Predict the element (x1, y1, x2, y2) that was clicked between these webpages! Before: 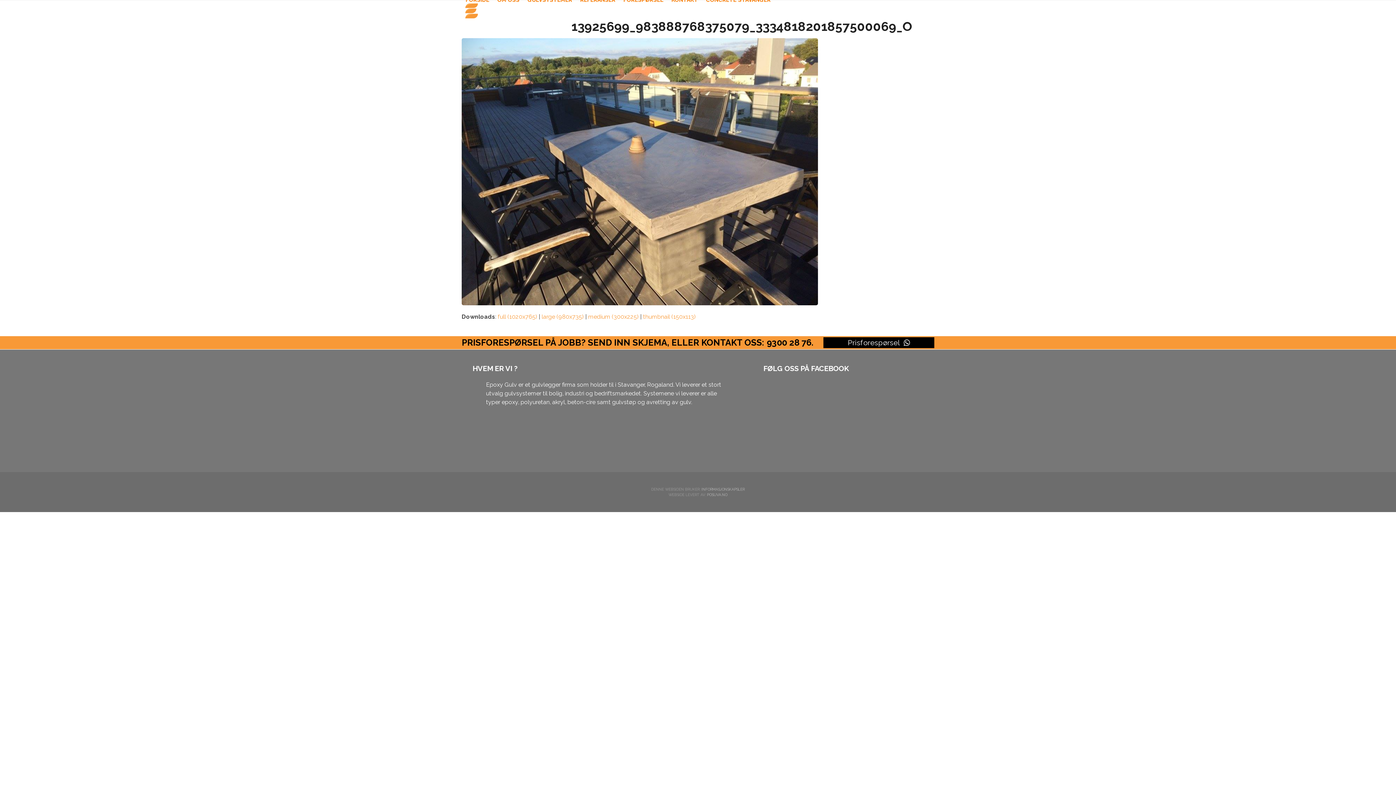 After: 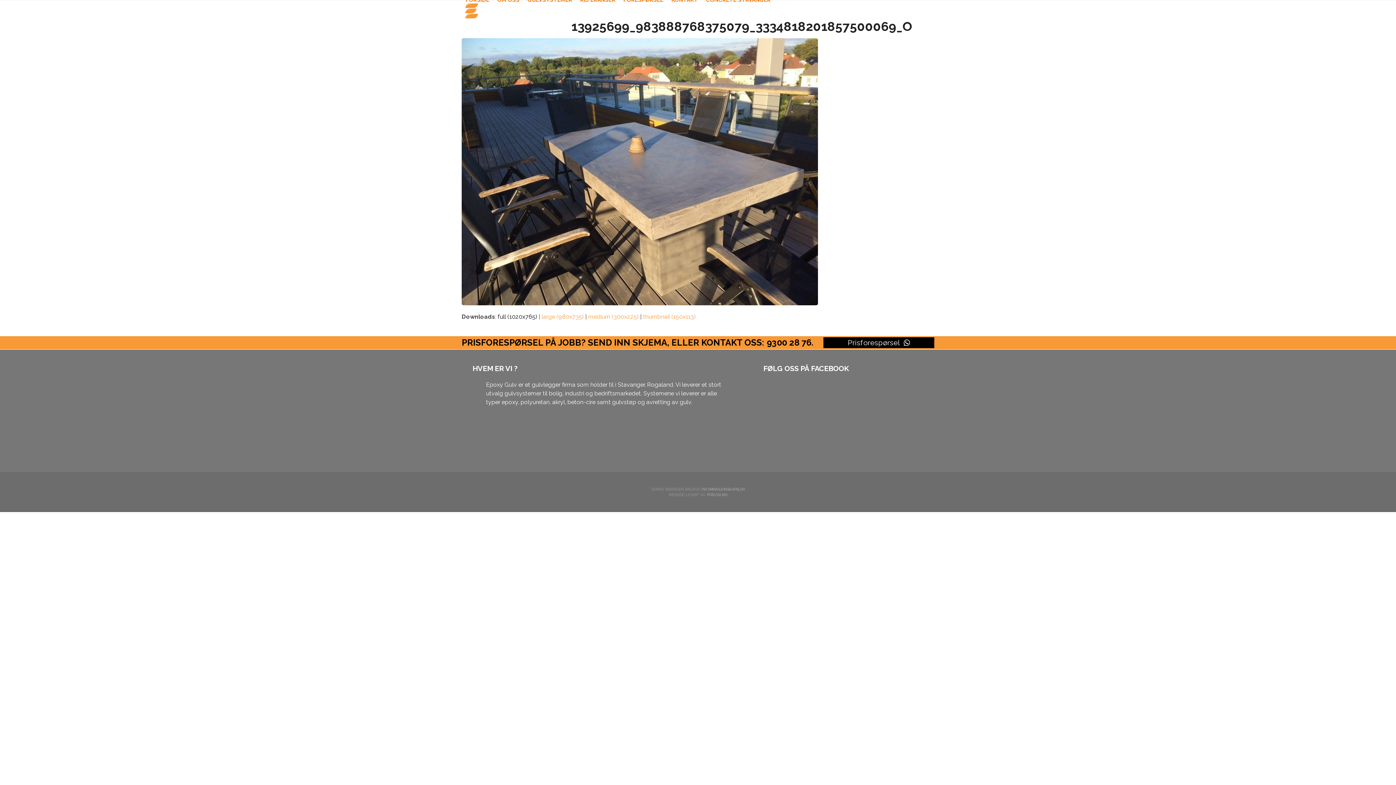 Action: label: full (1020x765) bbox: (497, 313, 537, 320)